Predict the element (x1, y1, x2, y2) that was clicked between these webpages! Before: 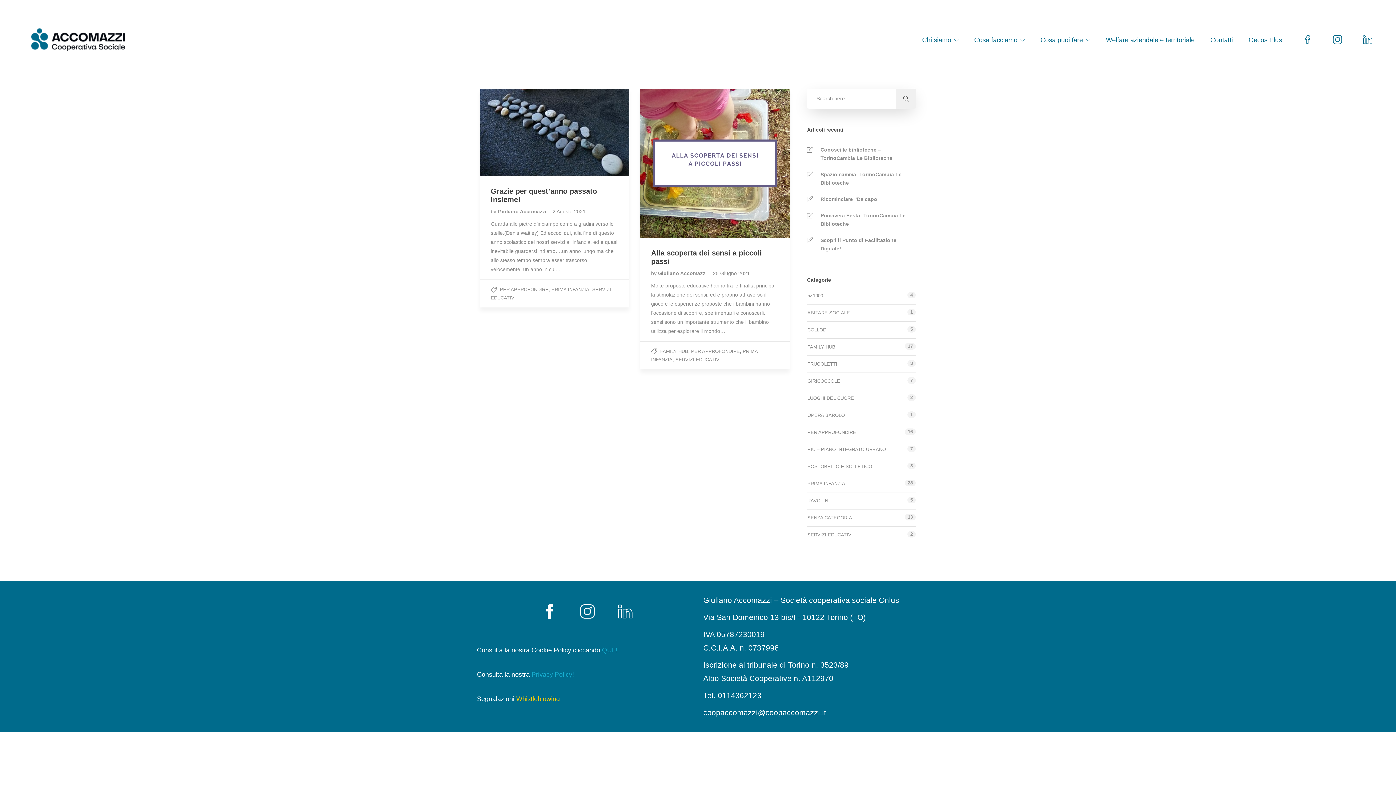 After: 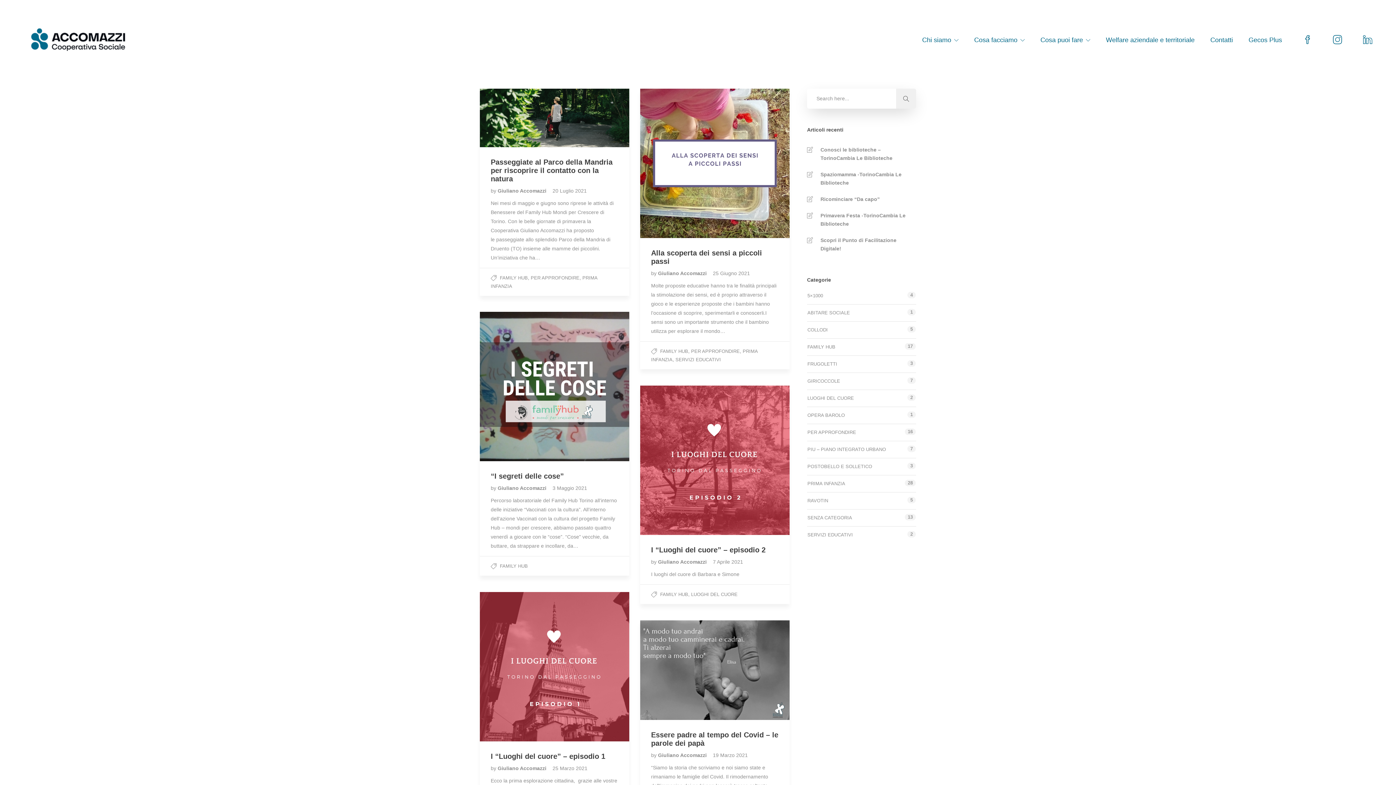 Action: bbox: (660, 348, 688, 354) label: FAMILY HUB